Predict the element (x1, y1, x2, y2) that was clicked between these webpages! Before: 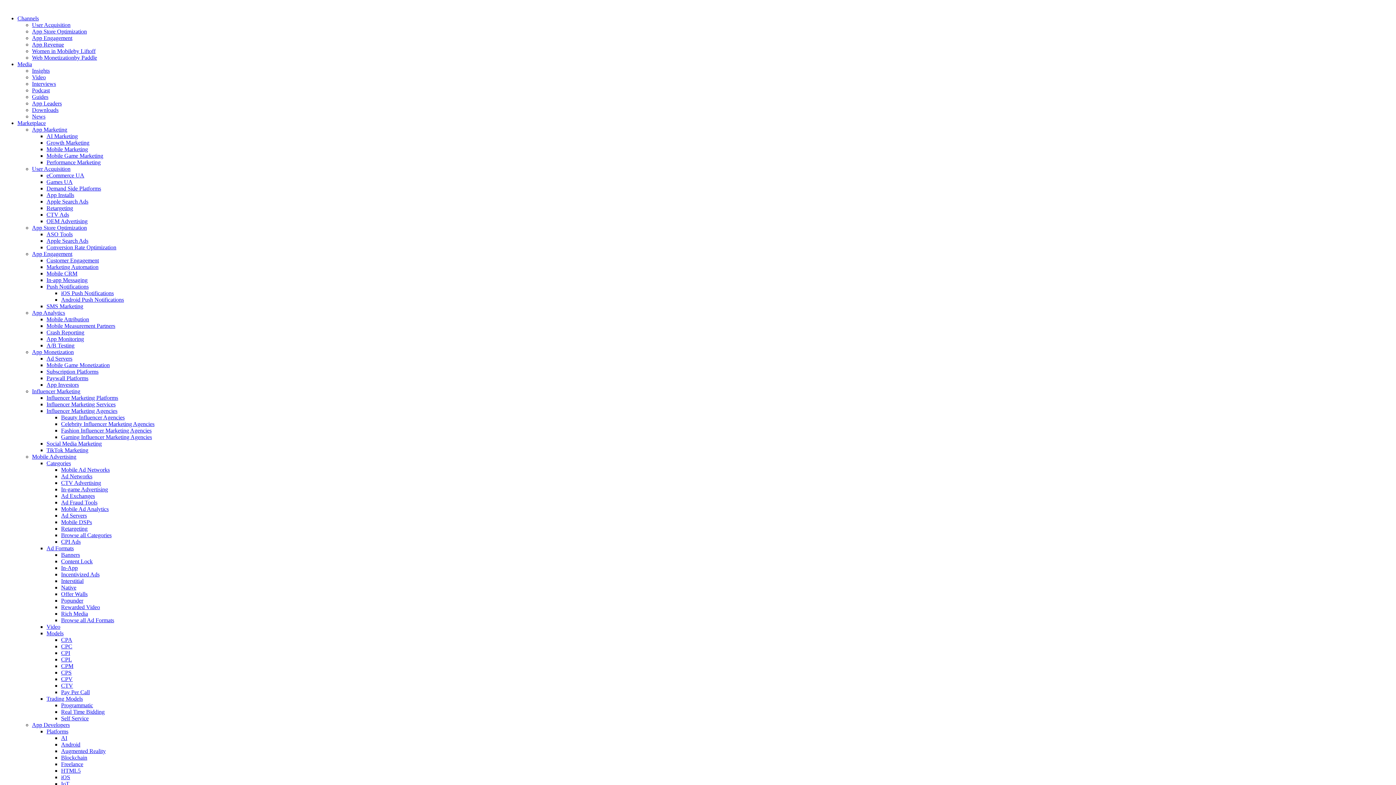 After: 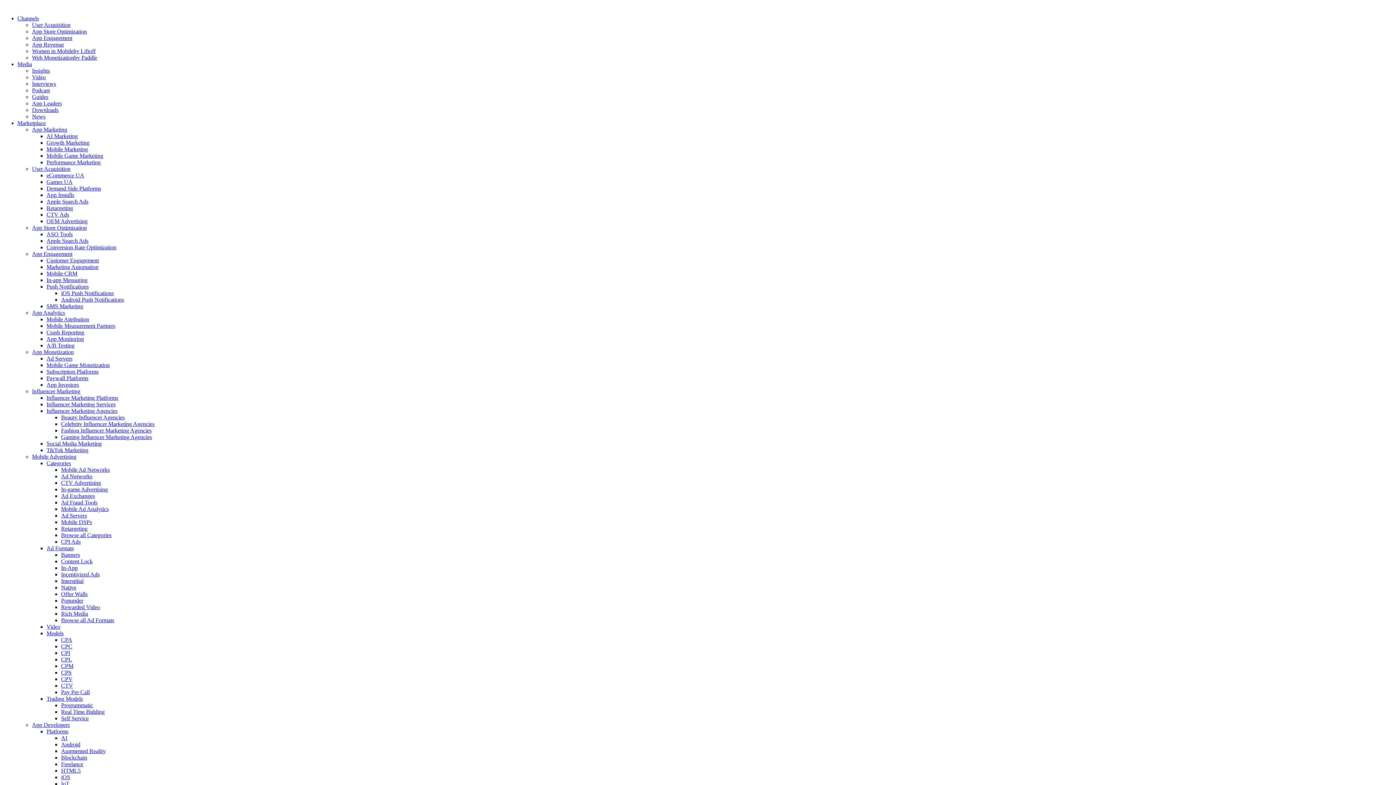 Action: label: CTV bbox: (61, 682, 73, 689)